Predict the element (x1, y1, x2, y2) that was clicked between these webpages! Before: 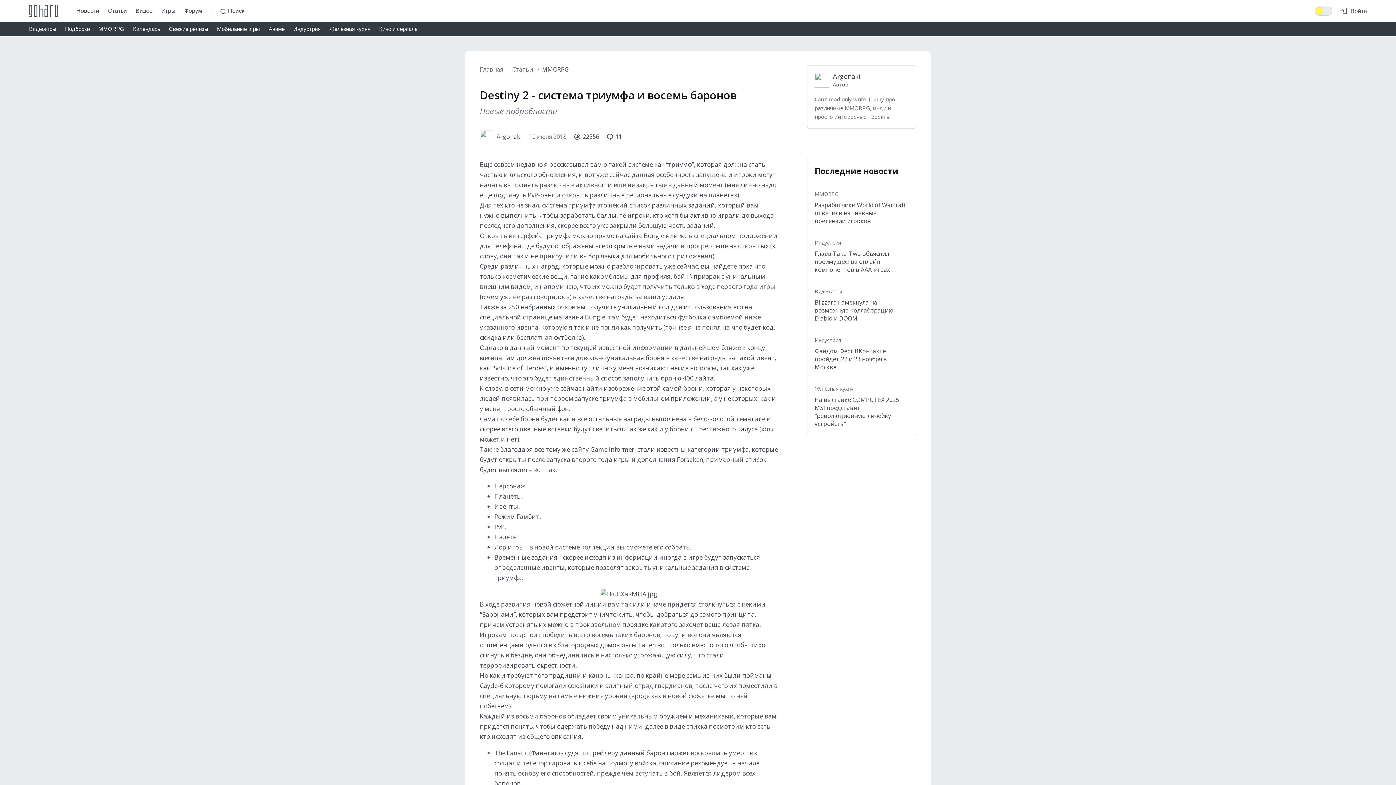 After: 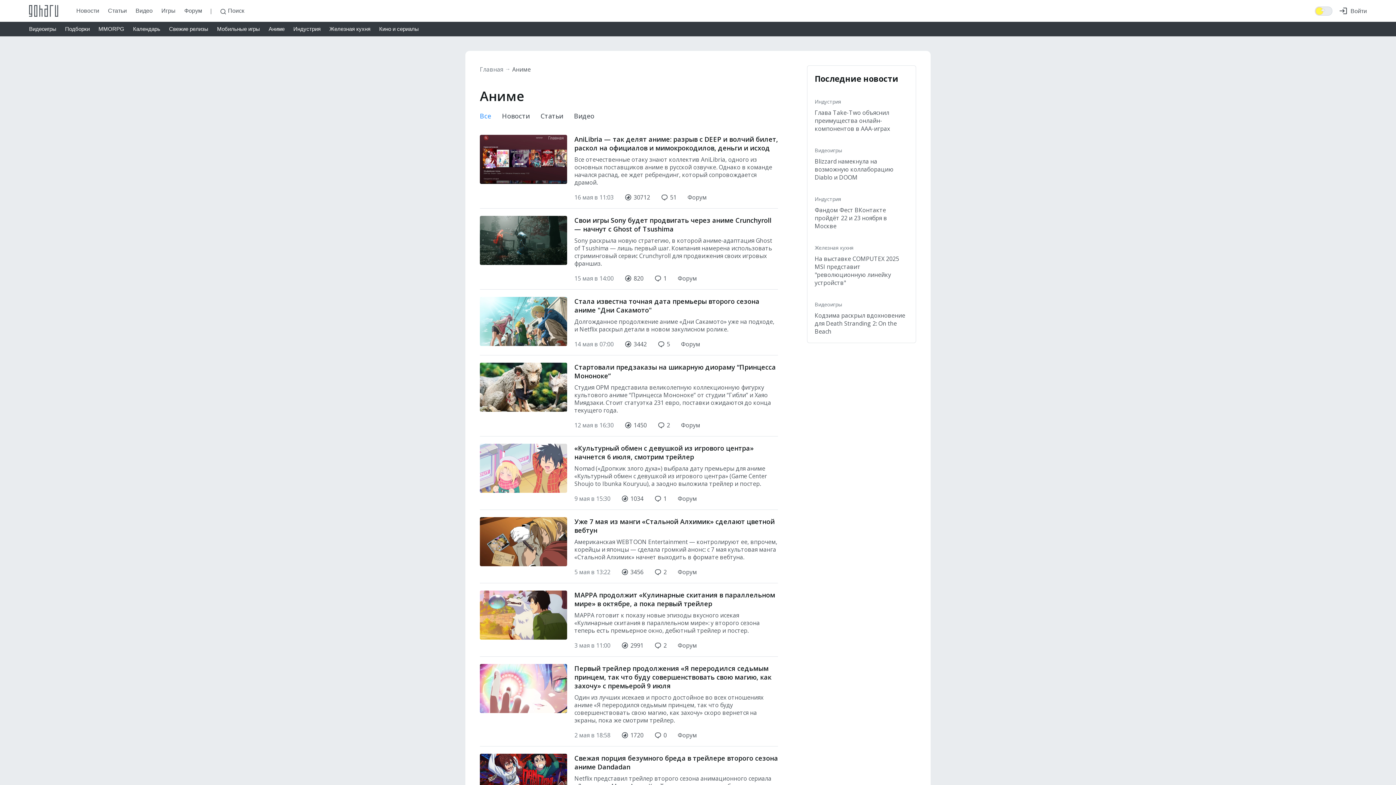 Action: label: Аниме bbox: (268, 21, 284, 36)